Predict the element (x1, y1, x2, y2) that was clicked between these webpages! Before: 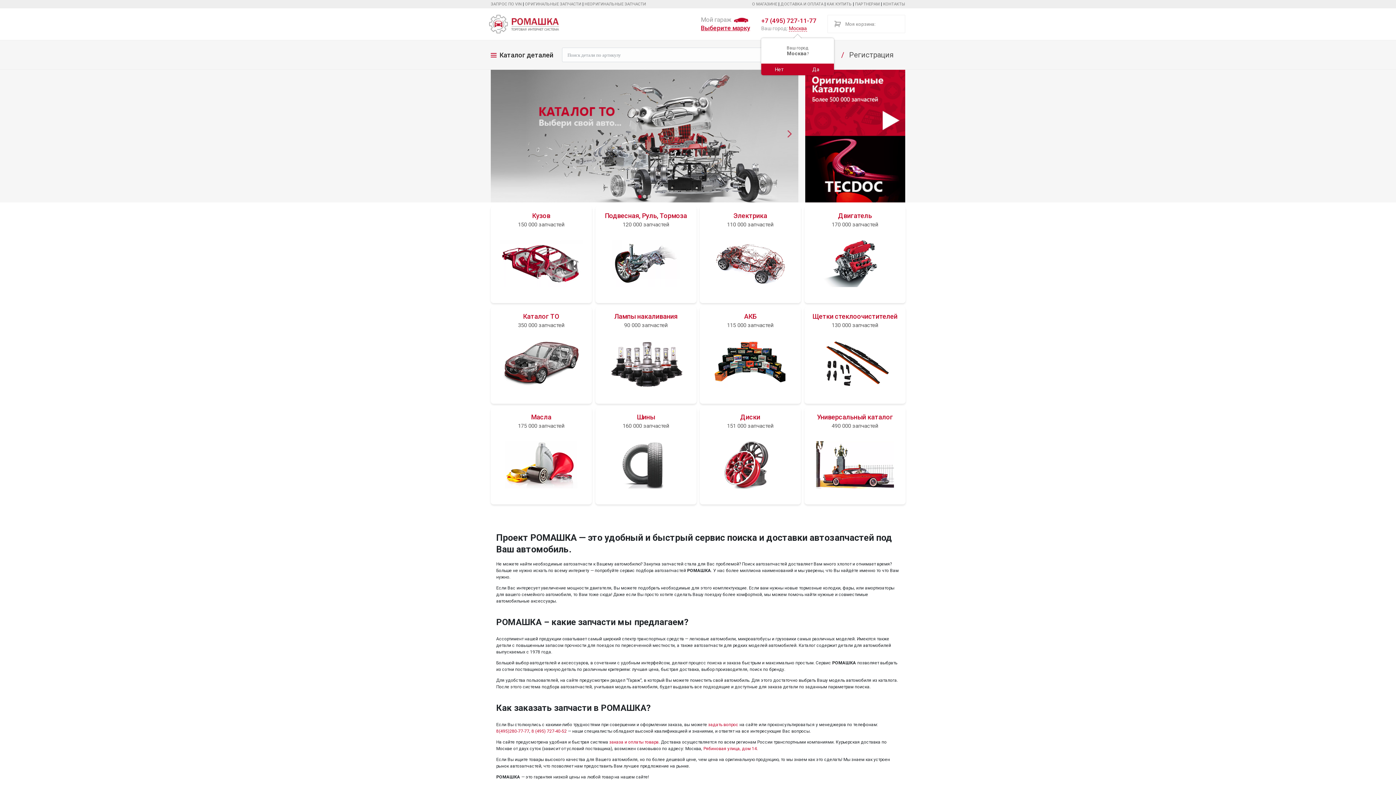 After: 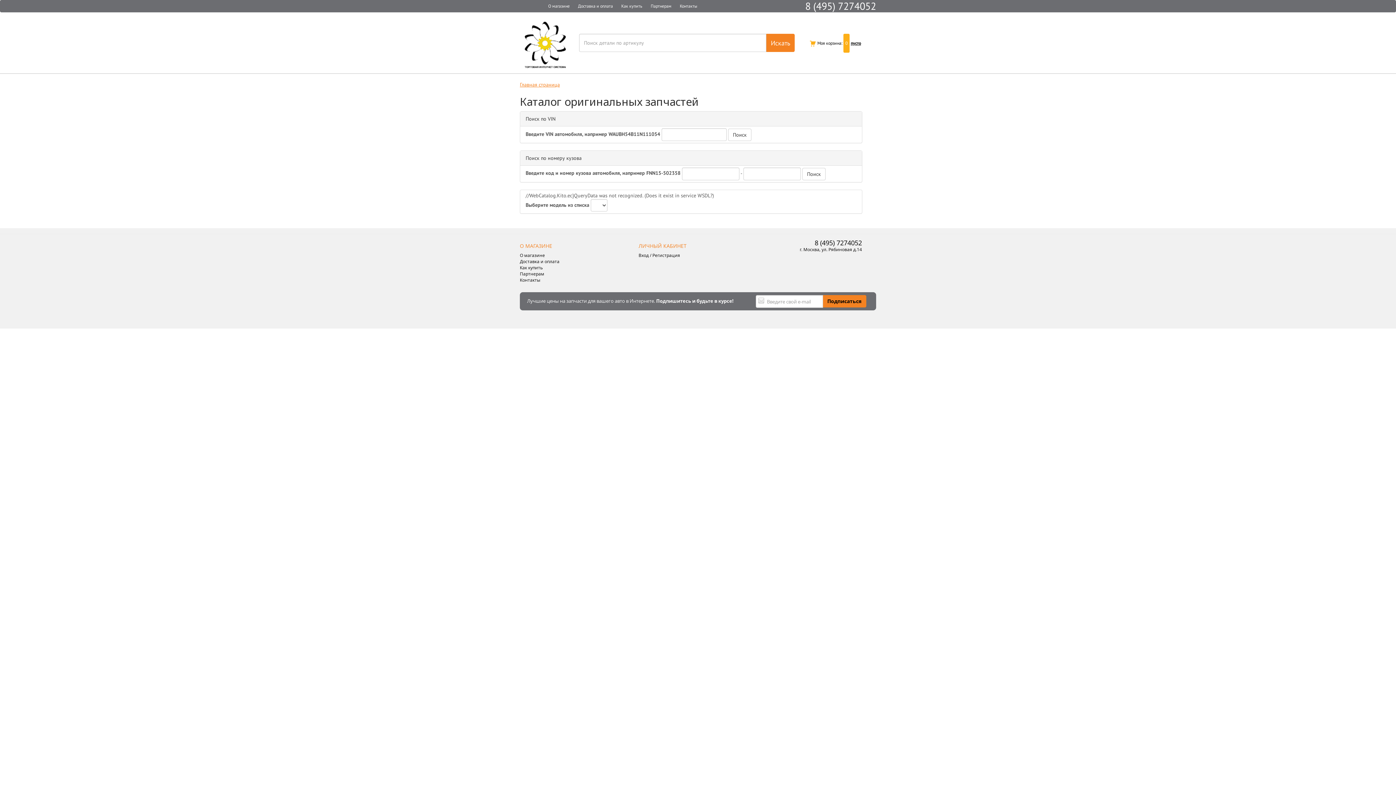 Action: bbox: (805, 69, 905, 136)